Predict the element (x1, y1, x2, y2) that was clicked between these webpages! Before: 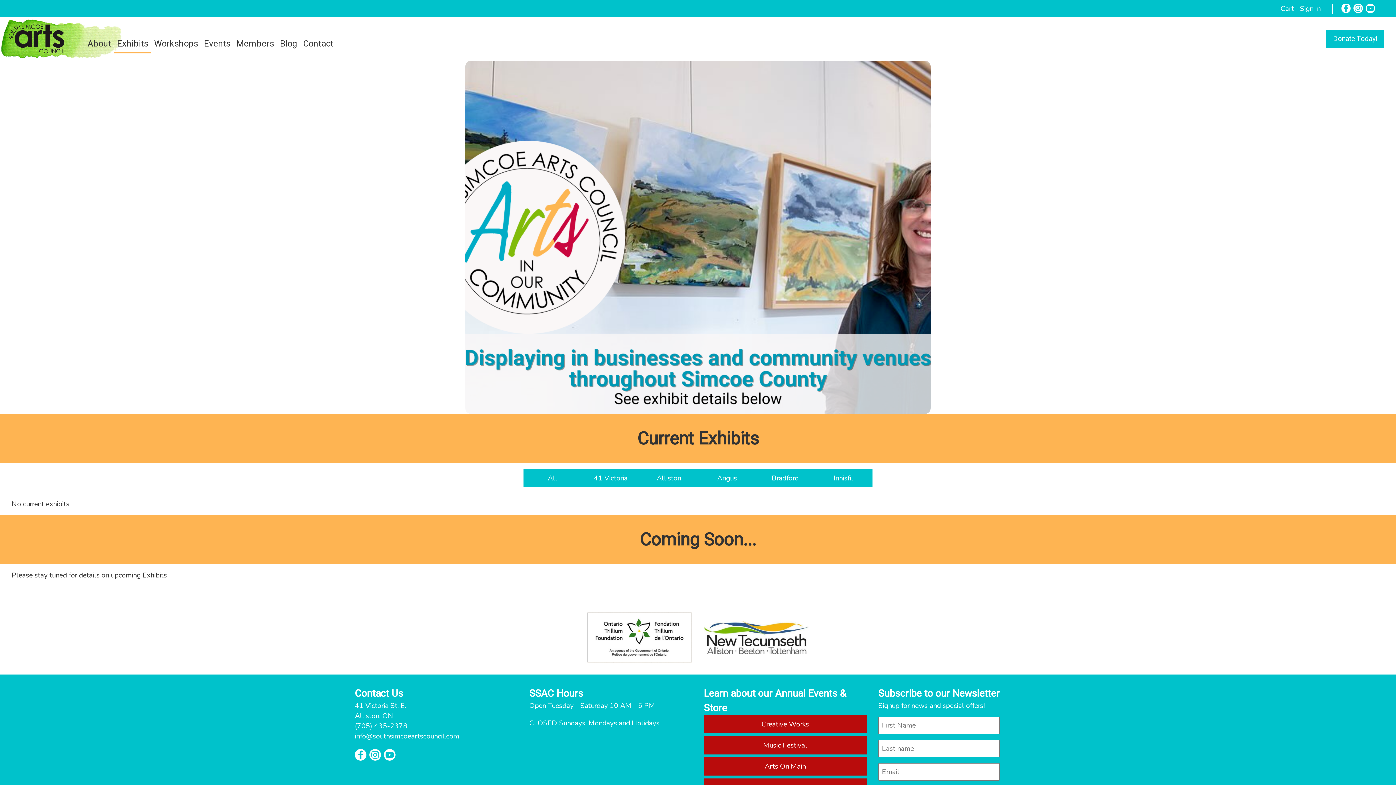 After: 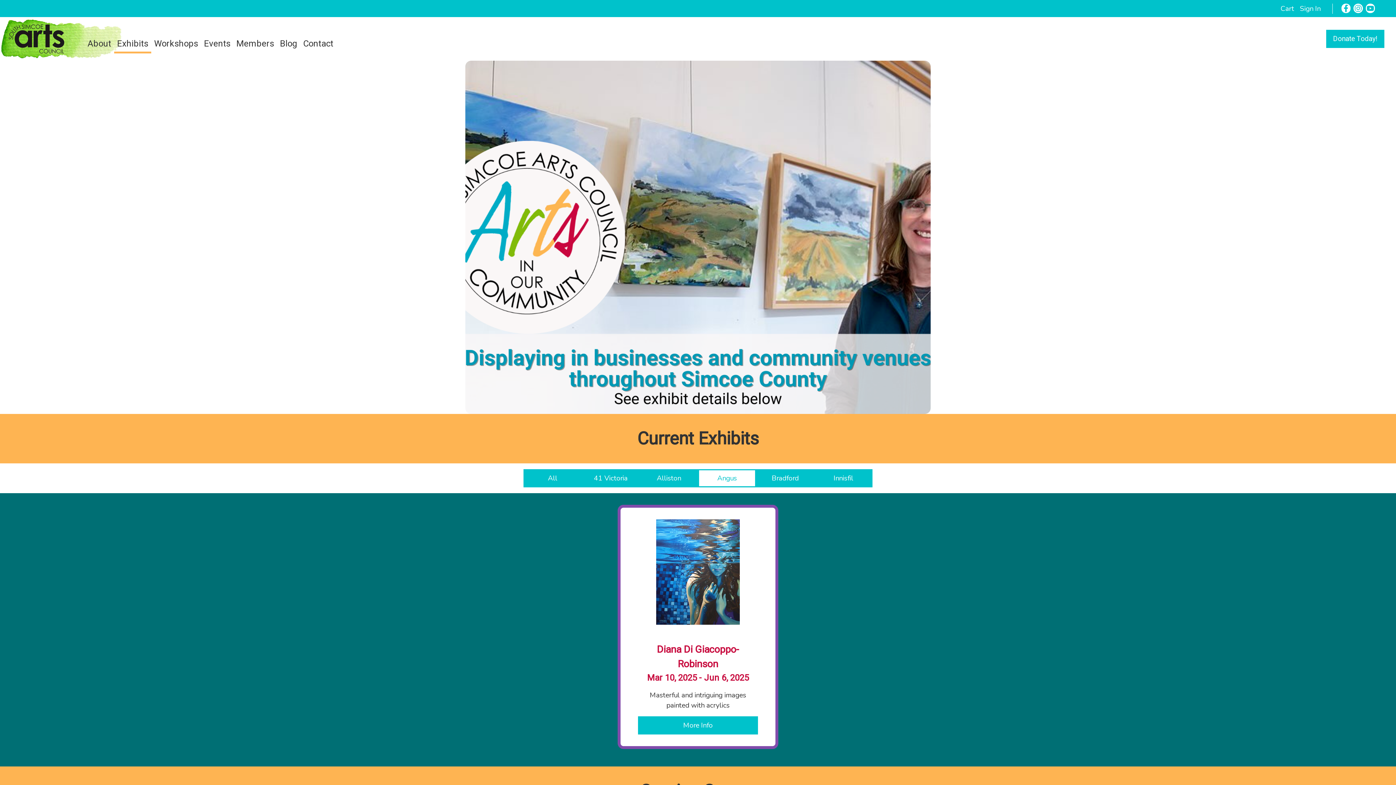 Action: label: Angus bbox: (698, 469, 756, 487)